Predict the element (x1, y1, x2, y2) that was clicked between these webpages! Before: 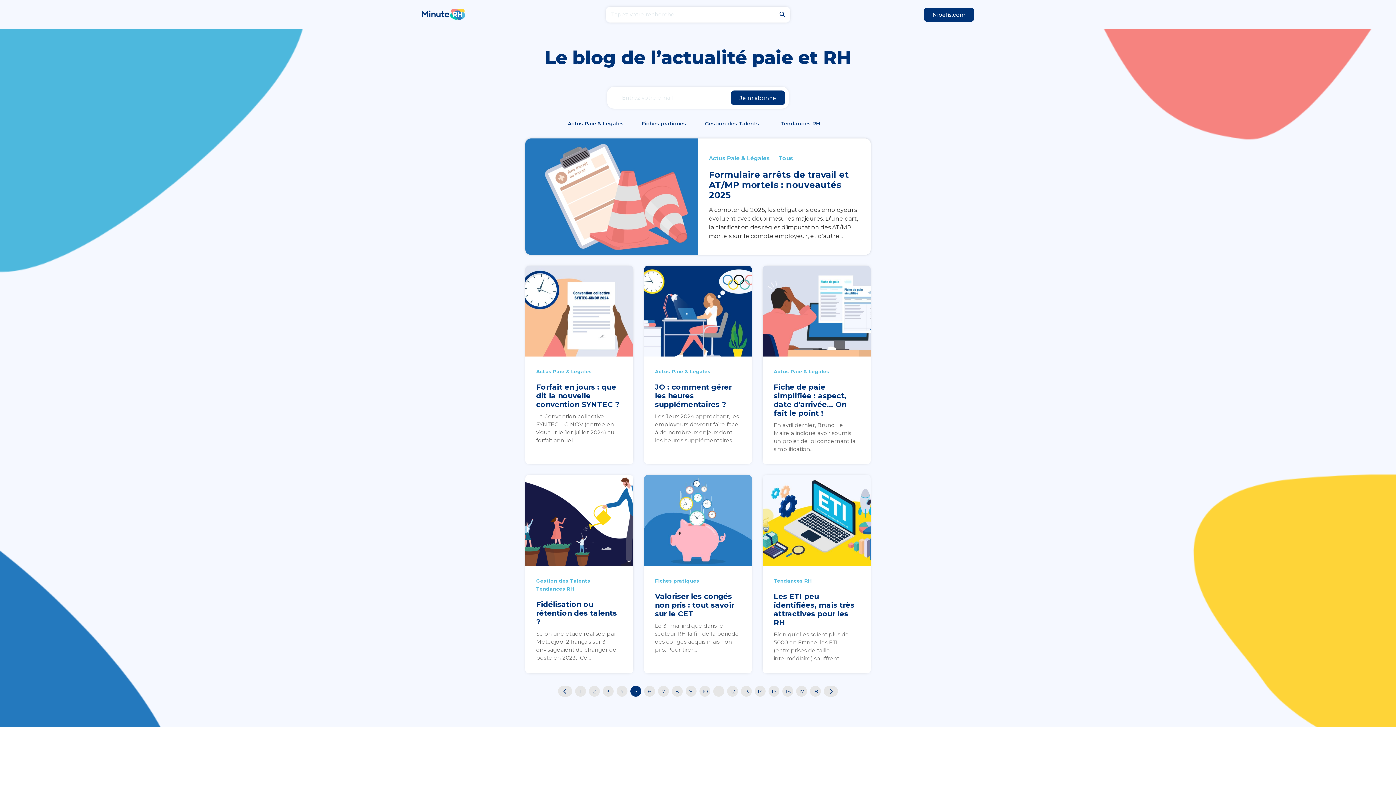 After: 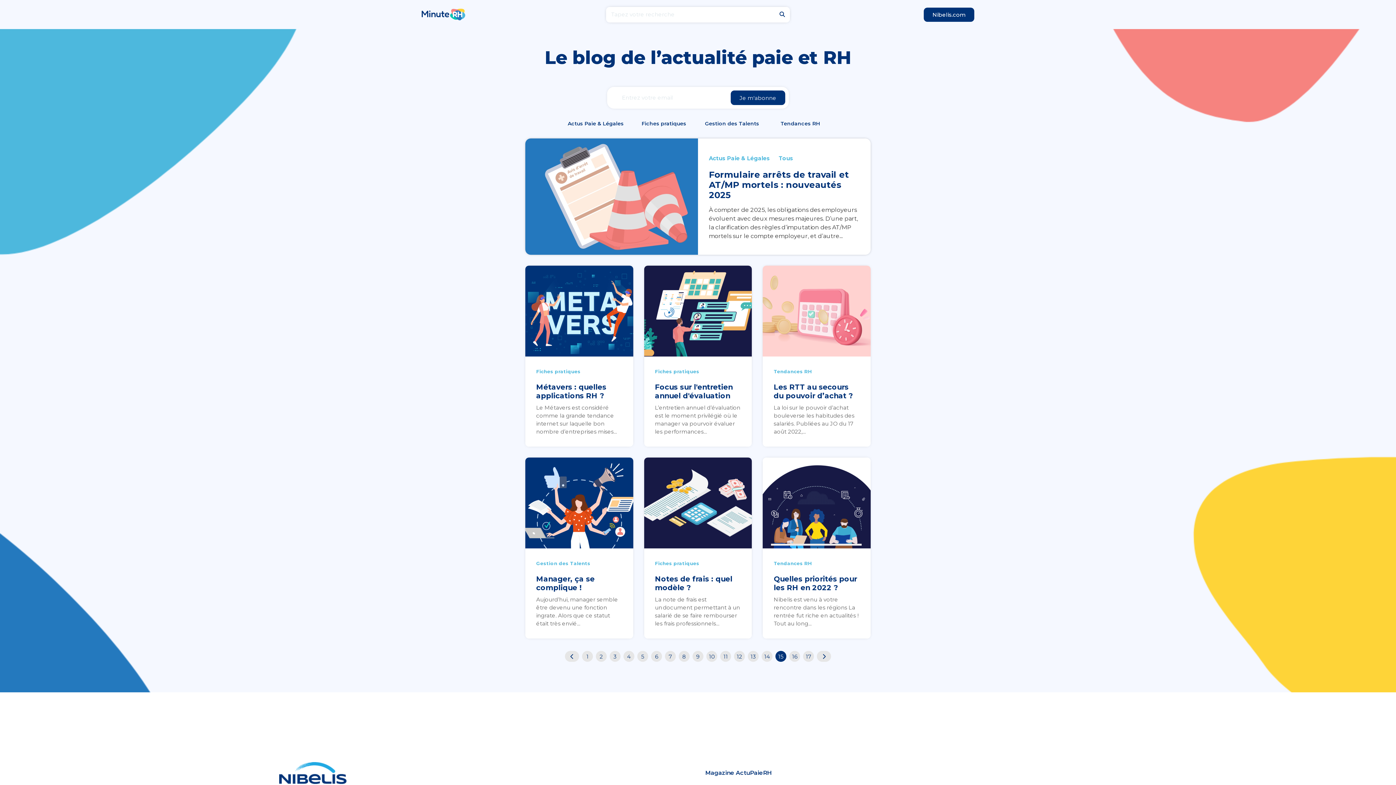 Action: label: 15 bbox: (768, 686, 779, 697)